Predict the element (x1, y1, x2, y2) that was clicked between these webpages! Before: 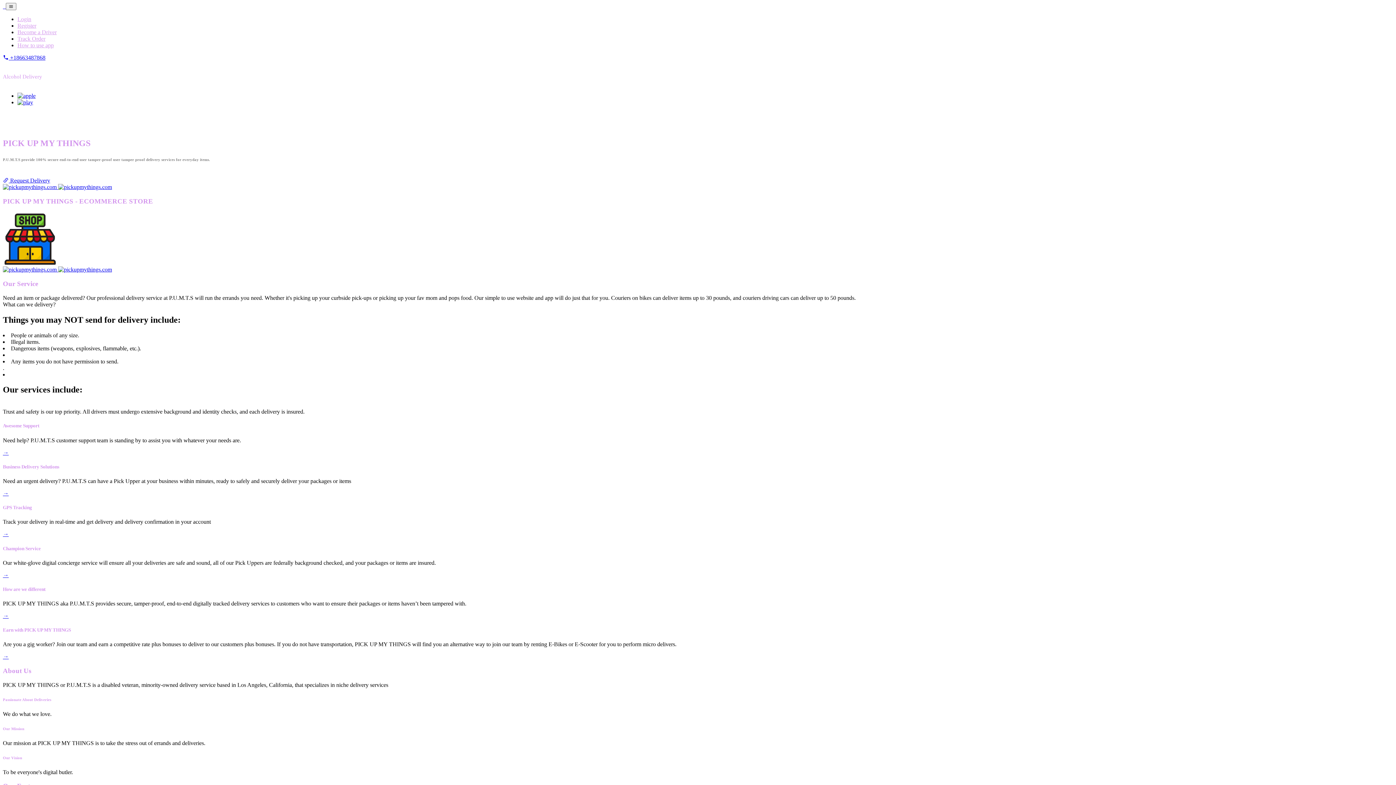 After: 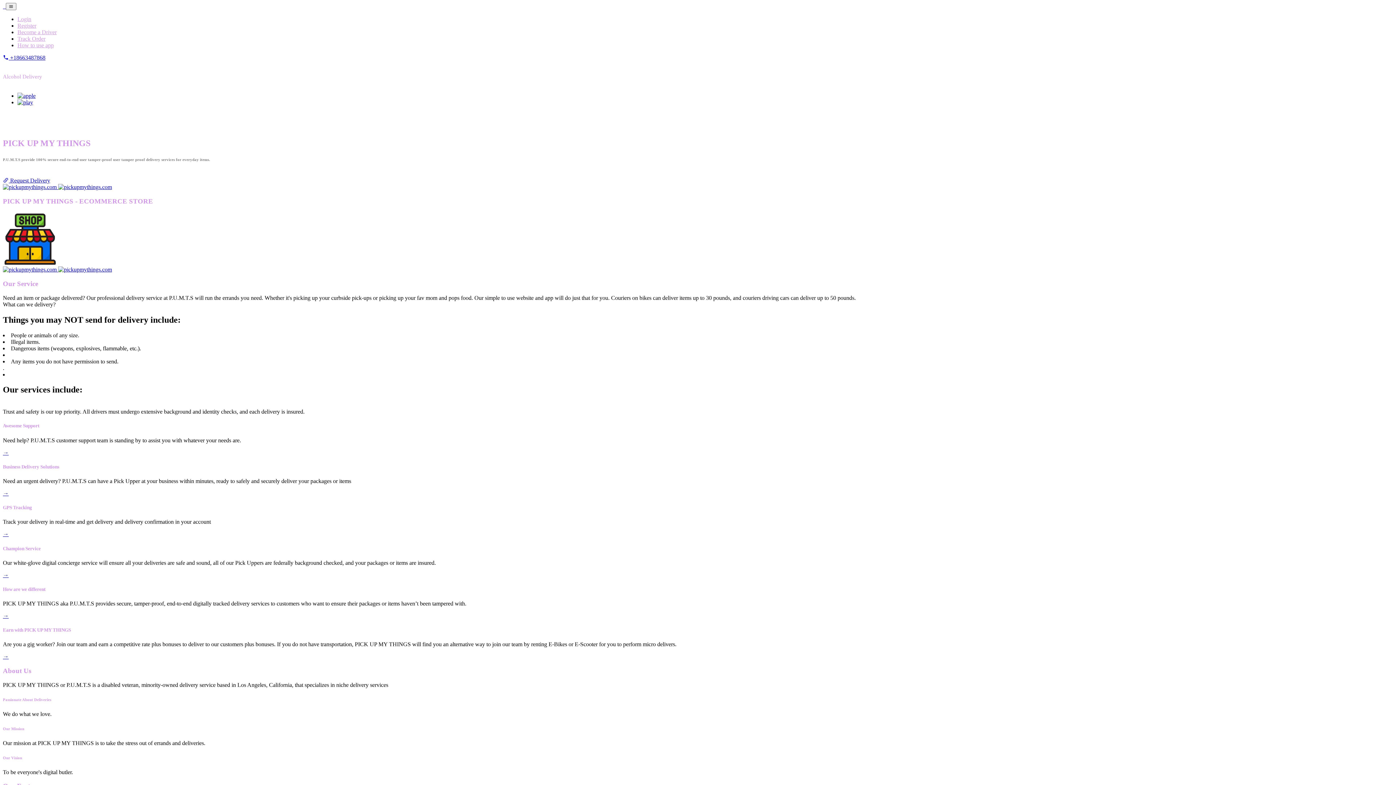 Action: bbox: (2, 54, 45, 60) label:  +18663487868